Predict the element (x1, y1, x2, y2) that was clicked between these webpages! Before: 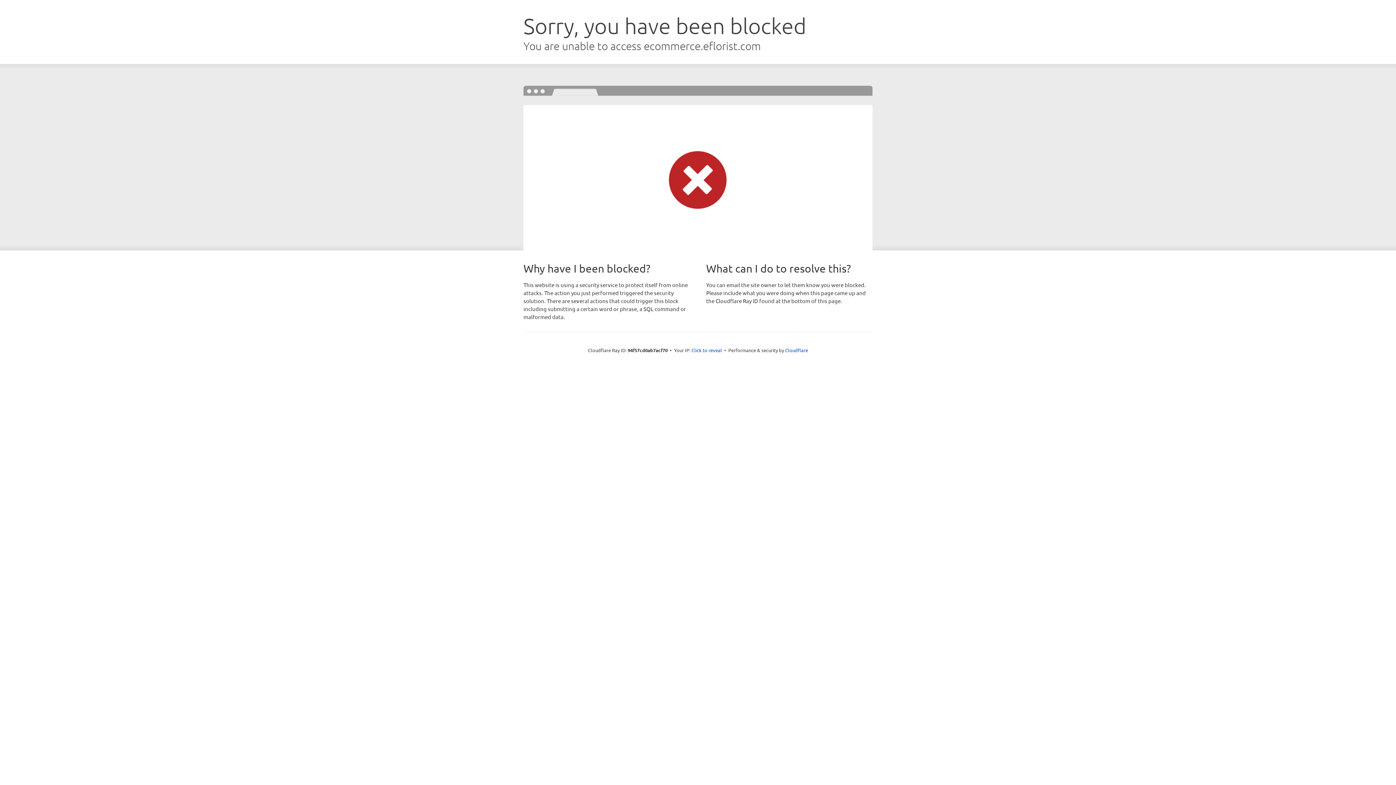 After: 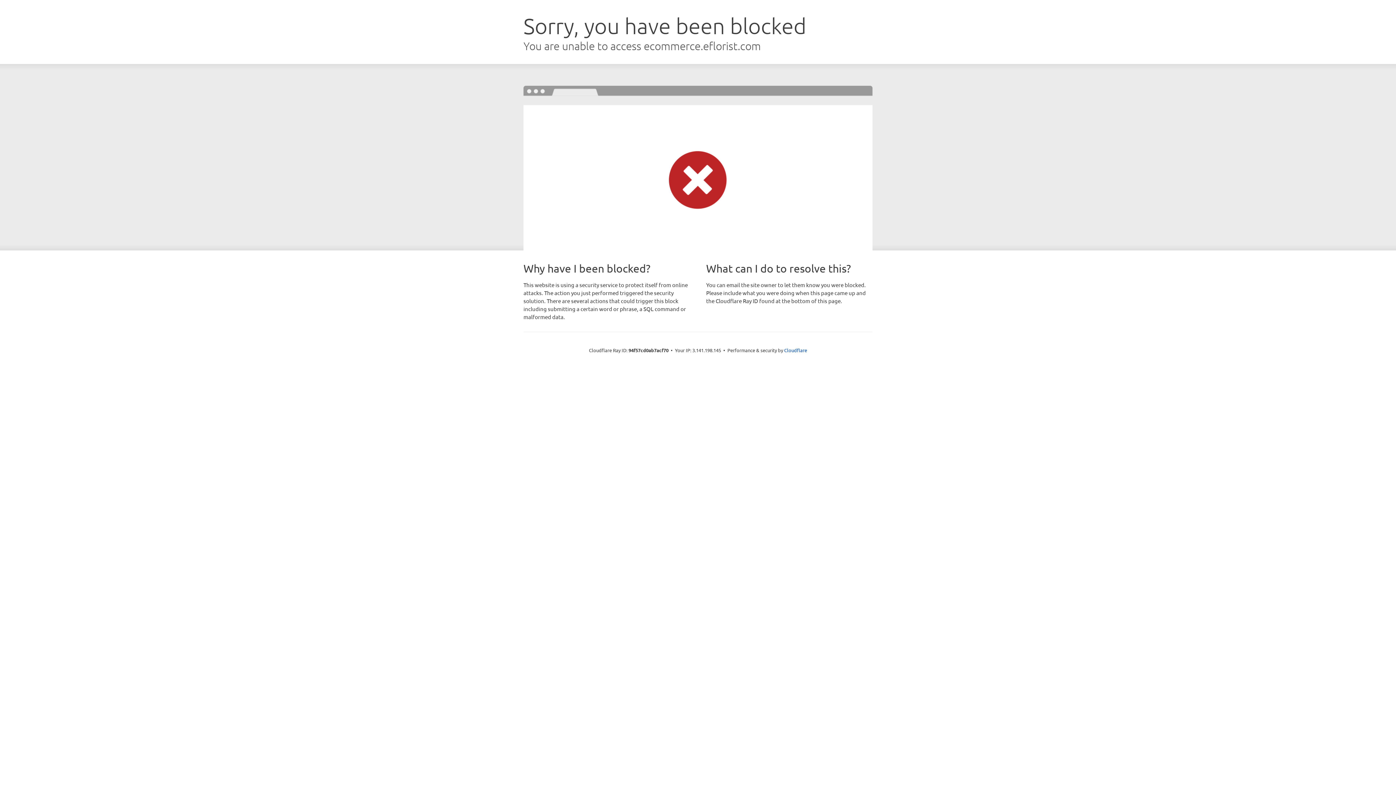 Action: bbox: (691, 346, 722, 353) label: Click to reveal